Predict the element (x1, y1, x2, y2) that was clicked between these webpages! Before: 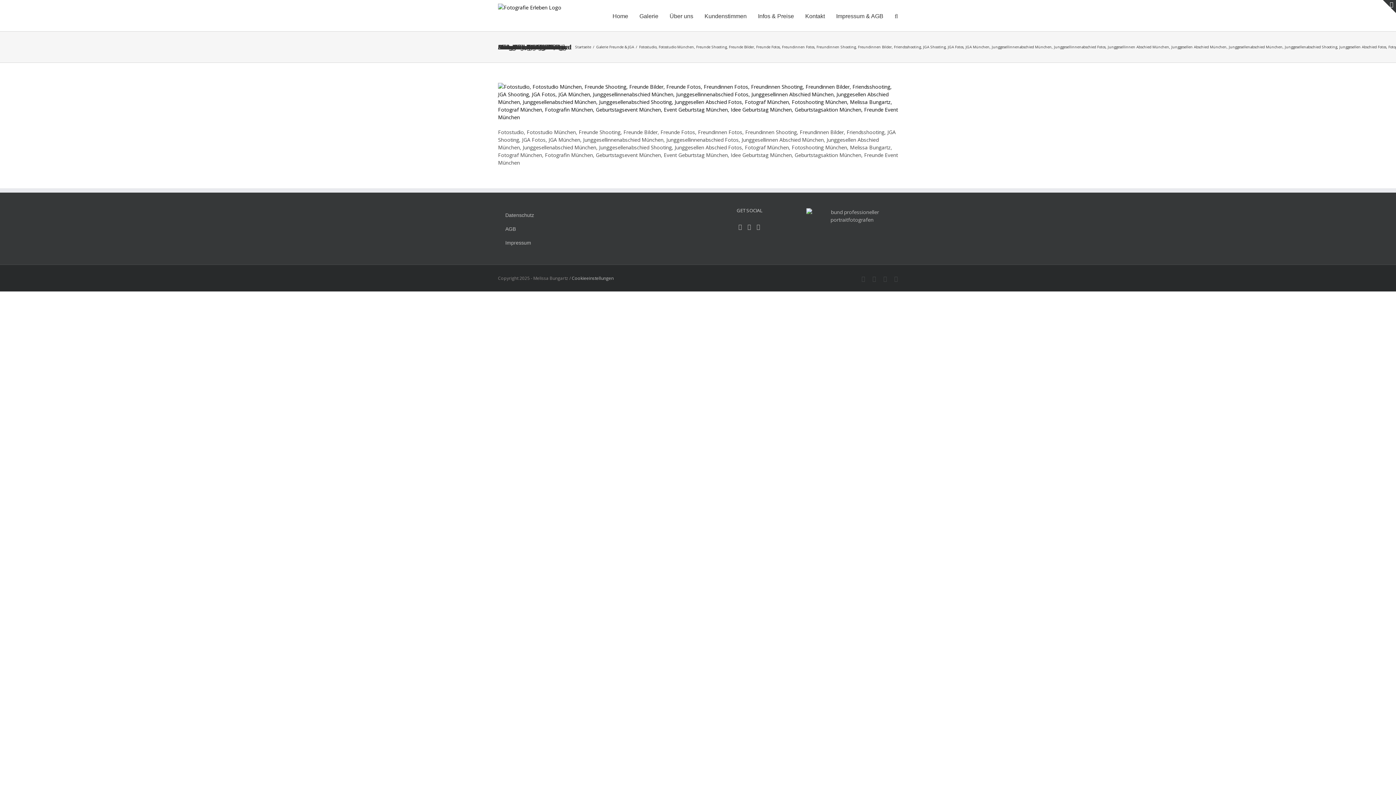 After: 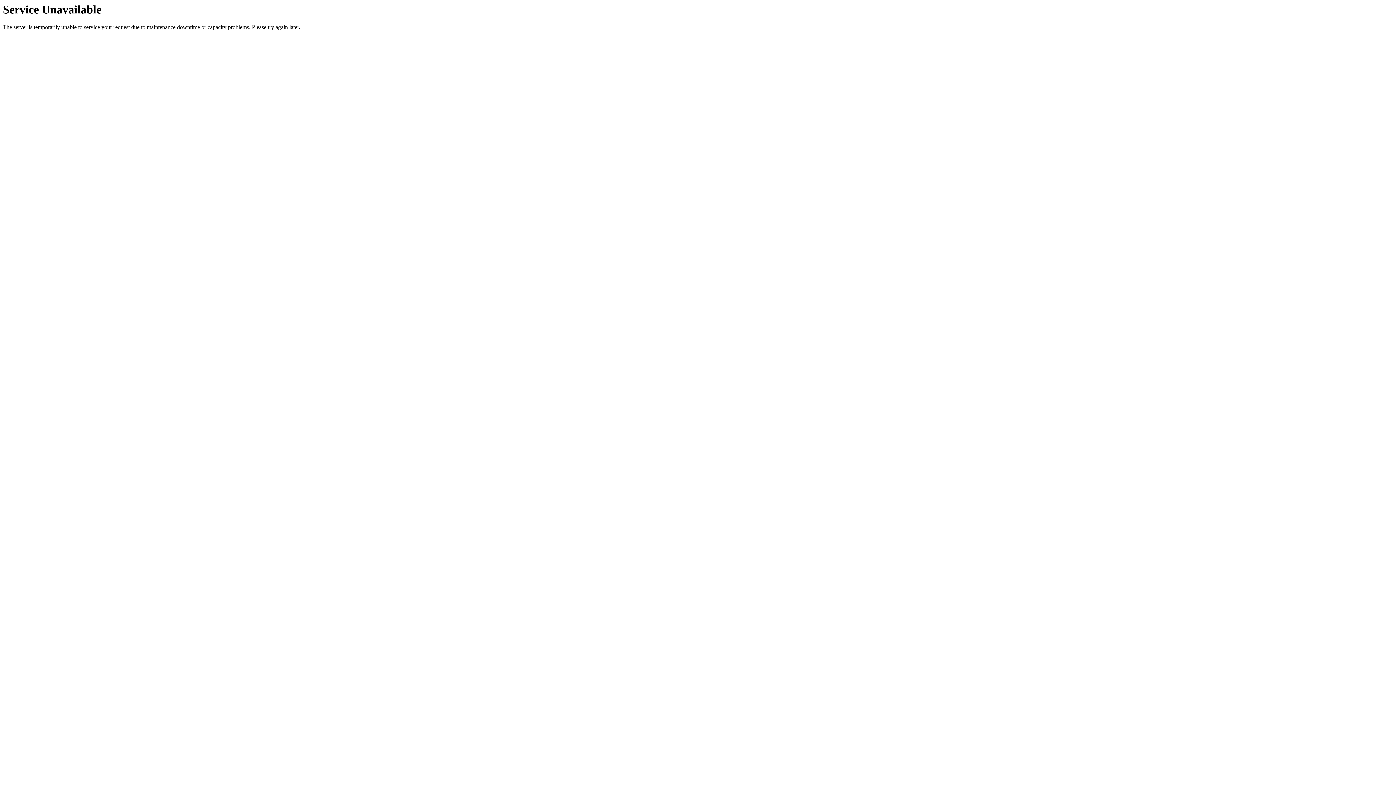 Action: label: Galerie Freunde & JGA bbox: (596, 44, 634, 49)